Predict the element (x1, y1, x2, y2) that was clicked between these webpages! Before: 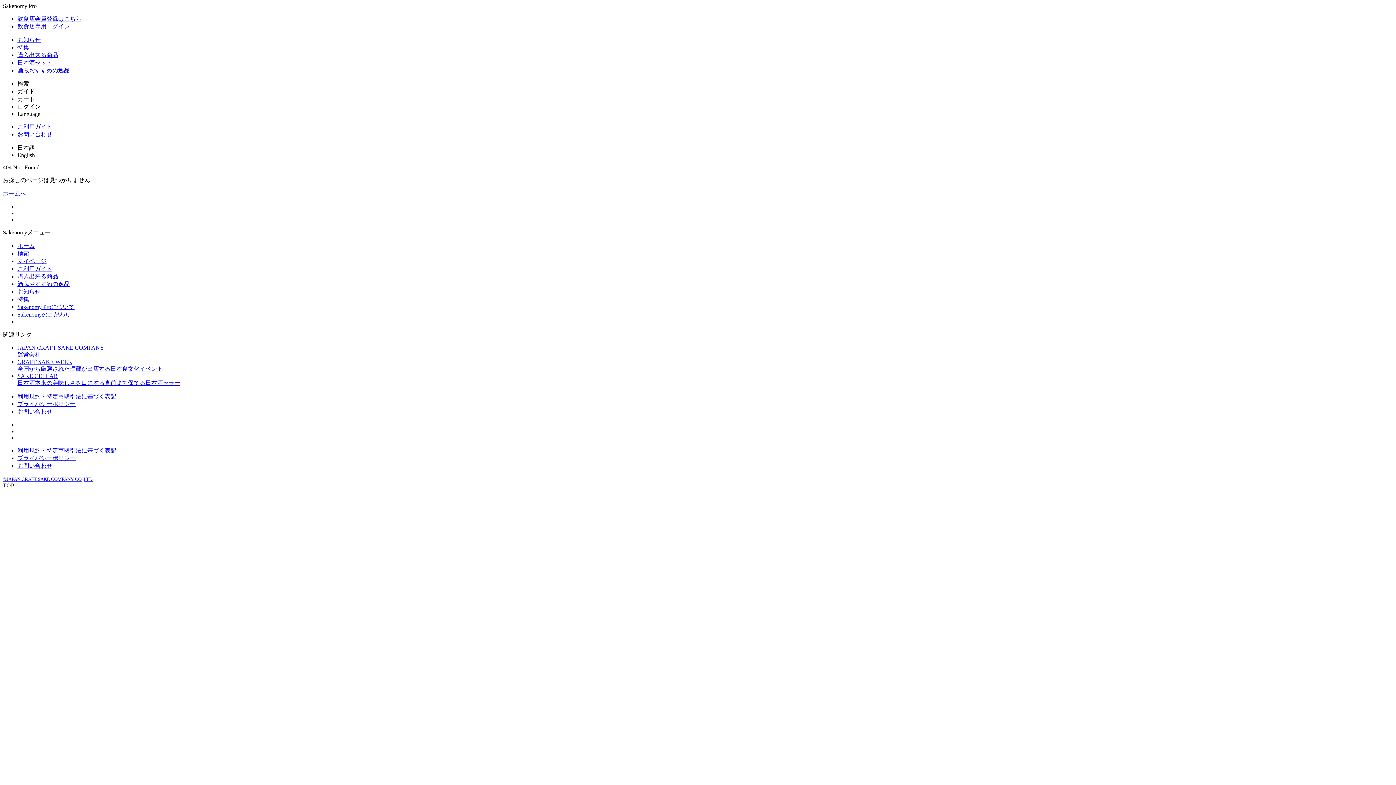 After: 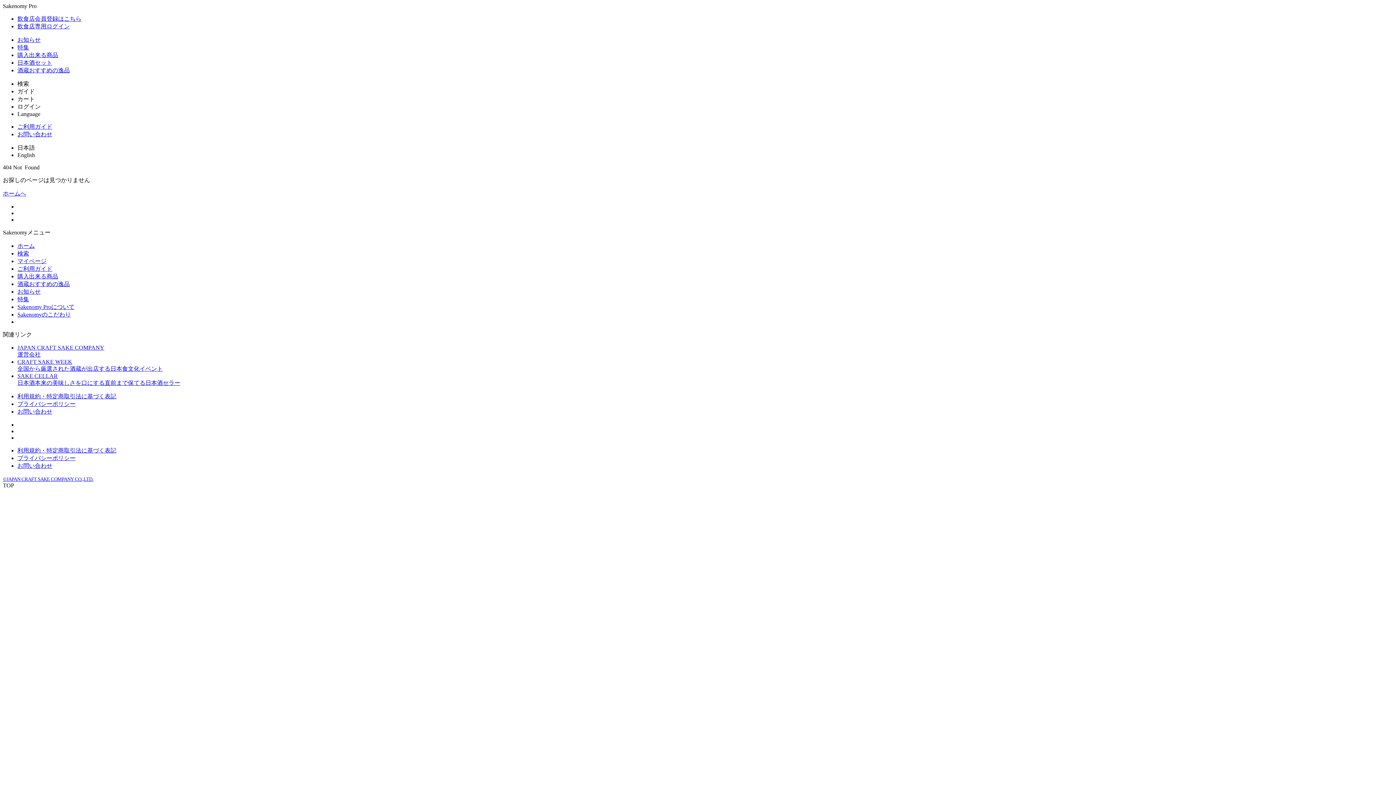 Action: label: JAPAN CRAFT SAKE COMPANY
運営会社 bbox: (17, 344, 1393, 358)